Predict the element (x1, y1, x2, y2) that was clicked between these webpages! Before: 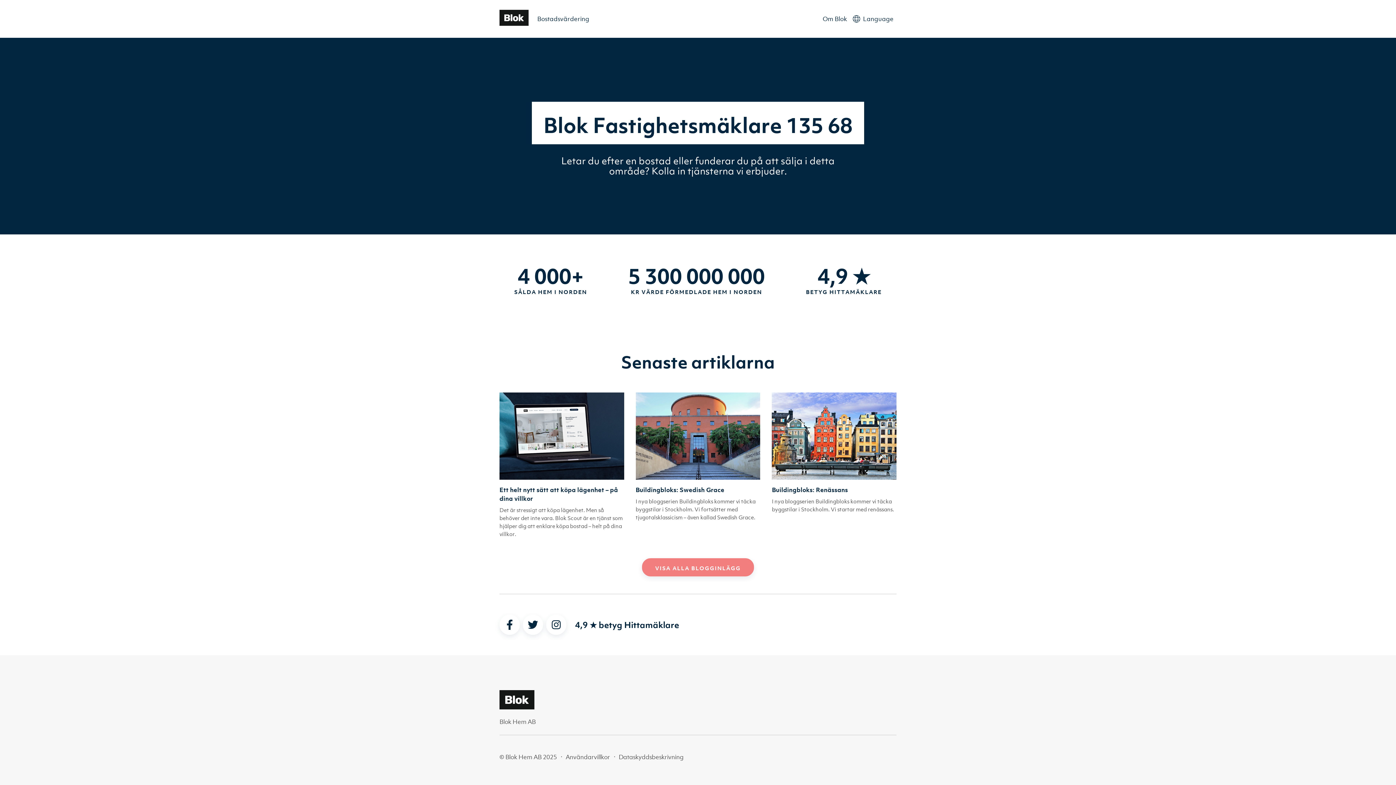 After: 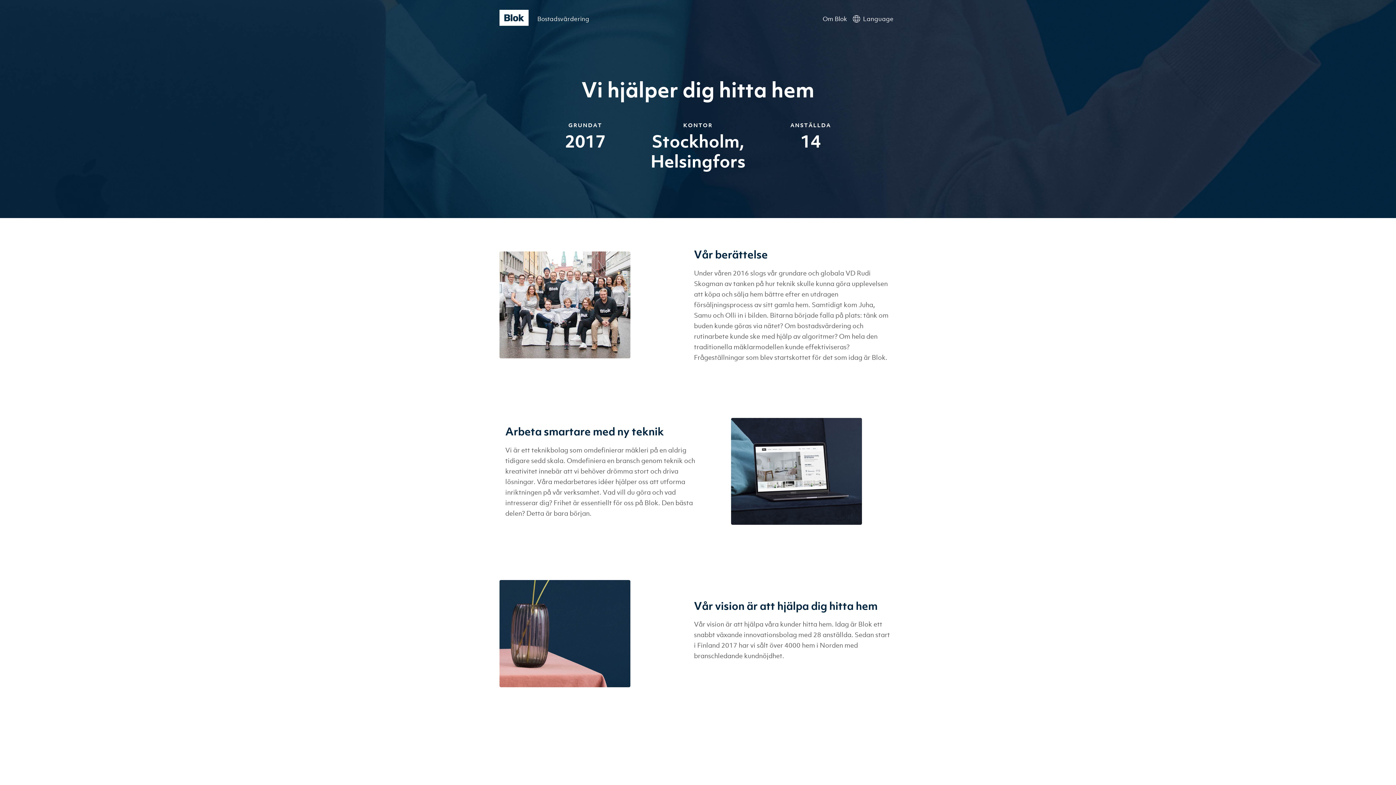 Action: bbox: (820, 10, 850, 27) label: Om Blok